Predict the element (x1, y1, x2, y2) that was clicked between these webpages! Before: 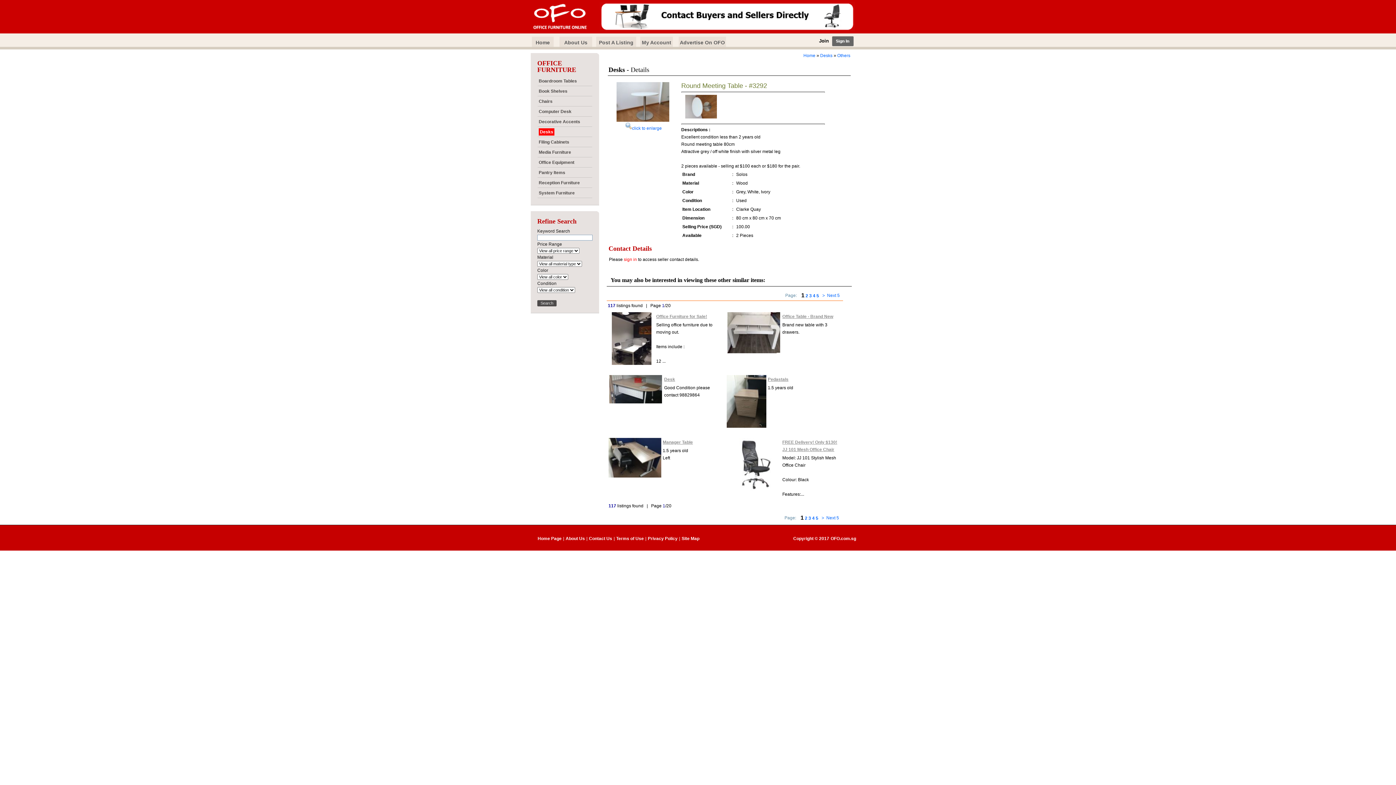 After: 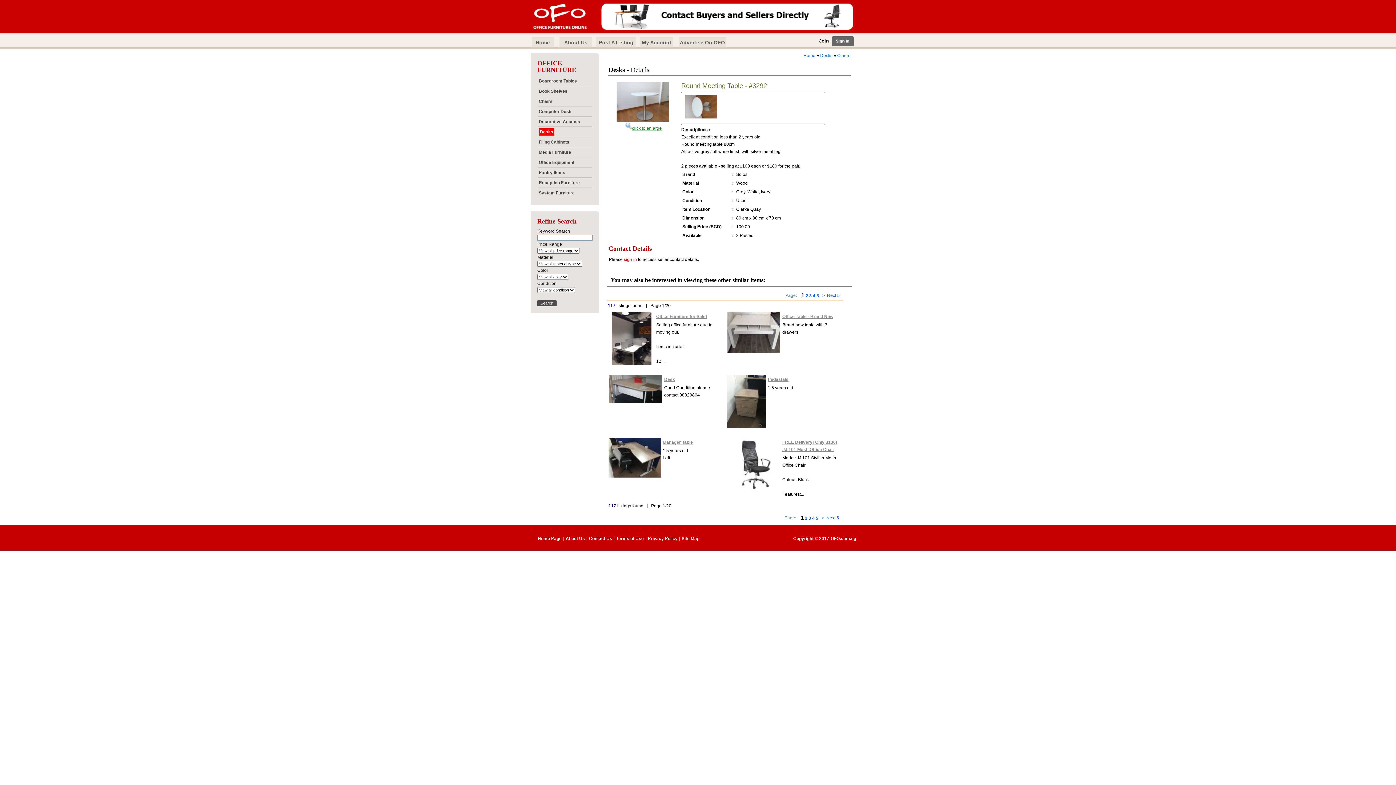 Action: bbox: (624, 125, 662, 130) label: click to enlarge